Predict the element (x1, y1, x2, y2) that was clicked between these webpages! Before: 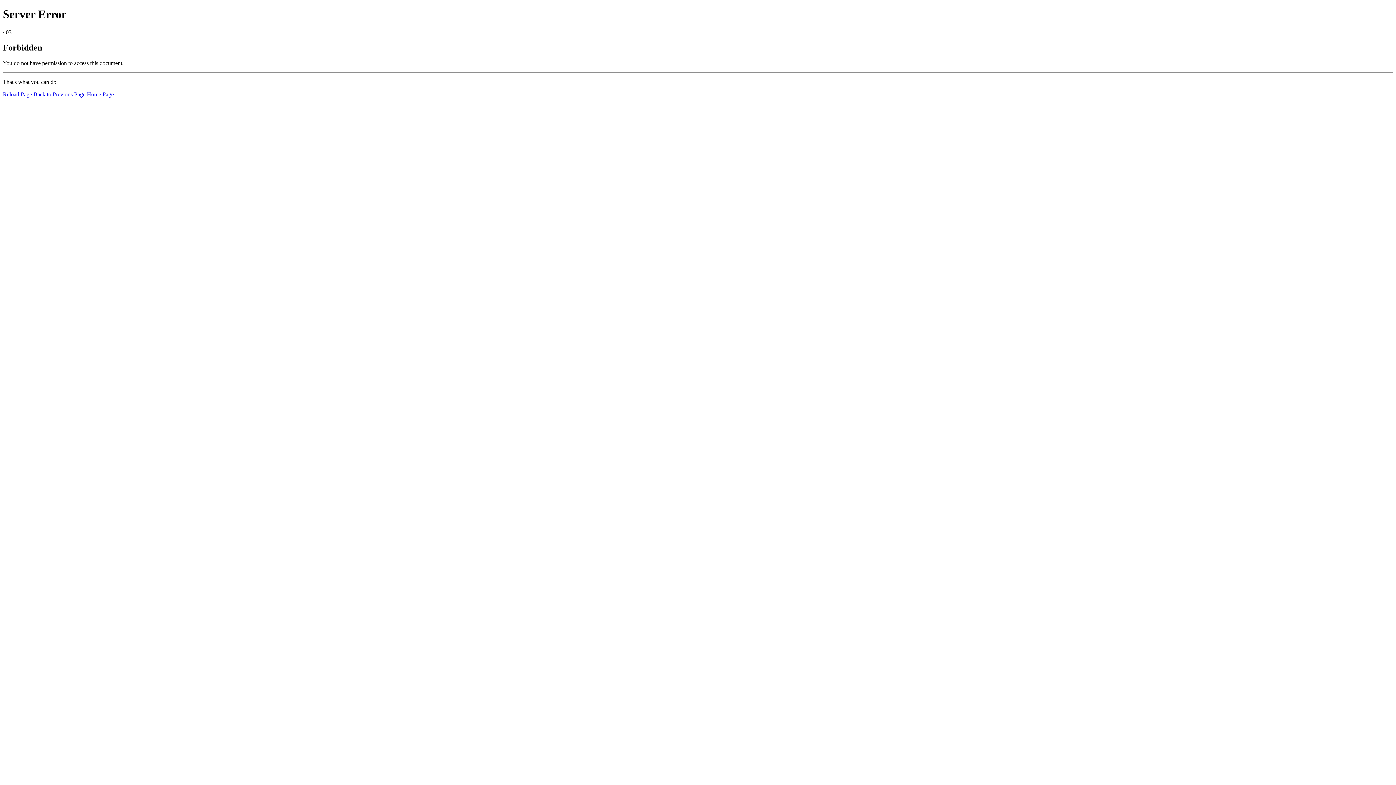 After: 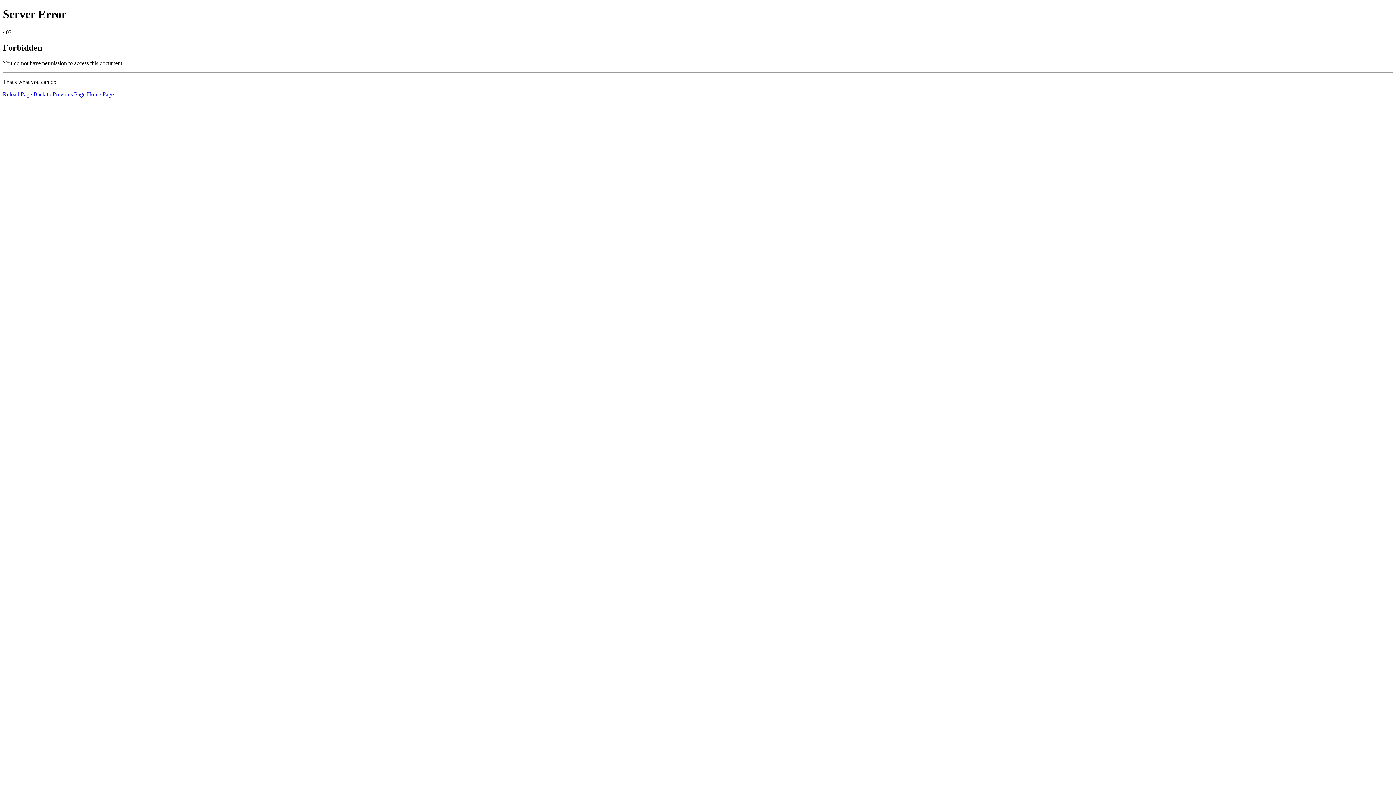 Action: label: Home Page bbox: (86, 91, 113, 97)